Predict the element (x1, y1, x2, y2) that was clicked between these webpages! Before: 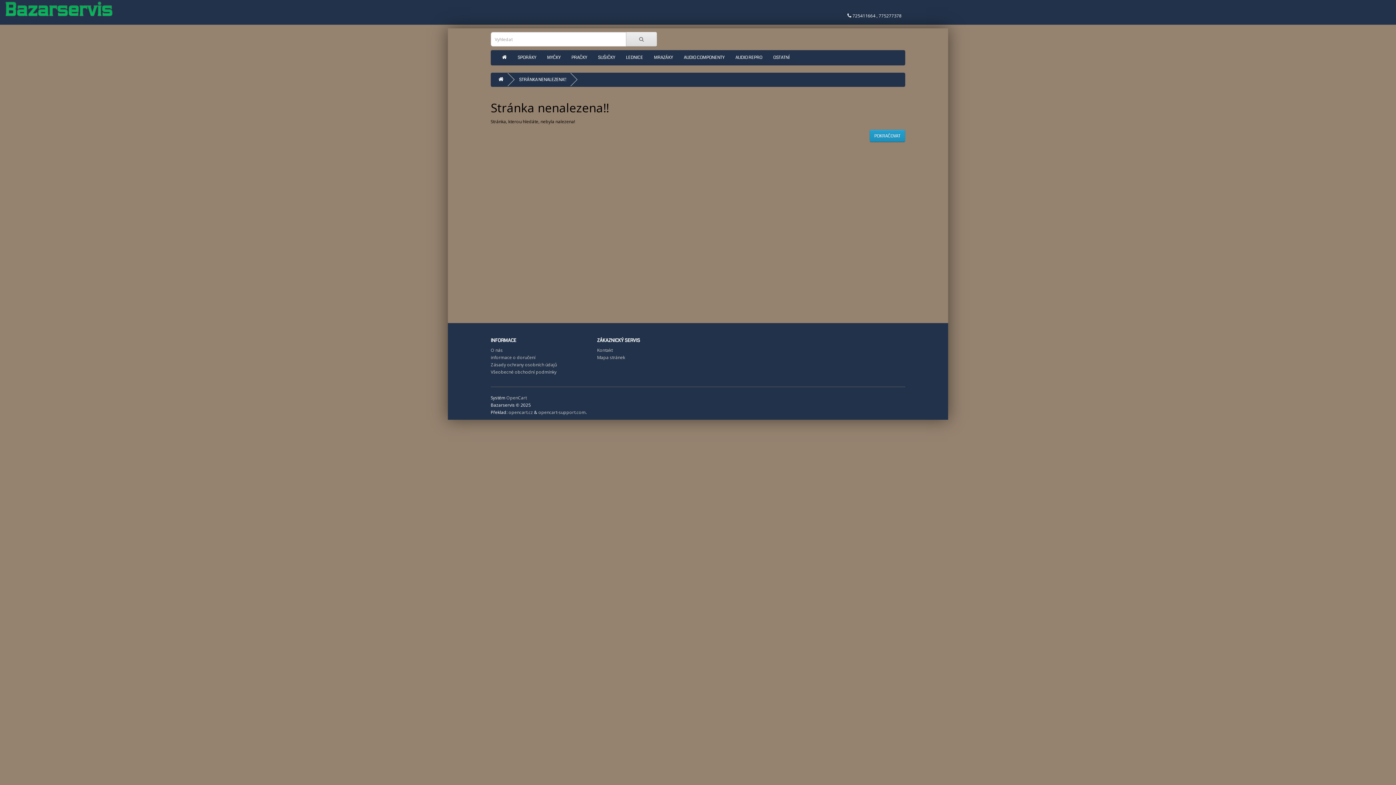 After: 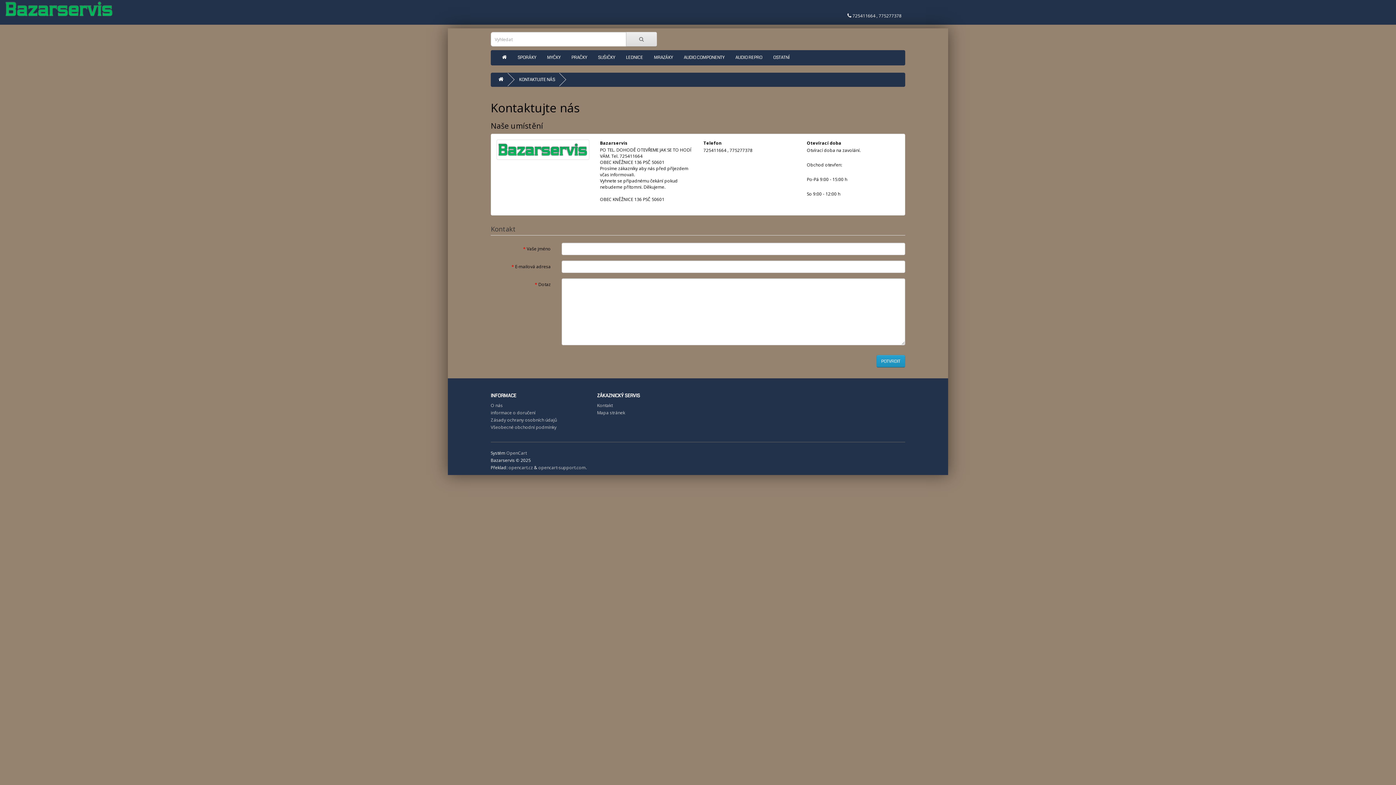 Action: label: Kontakt bbox: (597, 347, 612, 353)